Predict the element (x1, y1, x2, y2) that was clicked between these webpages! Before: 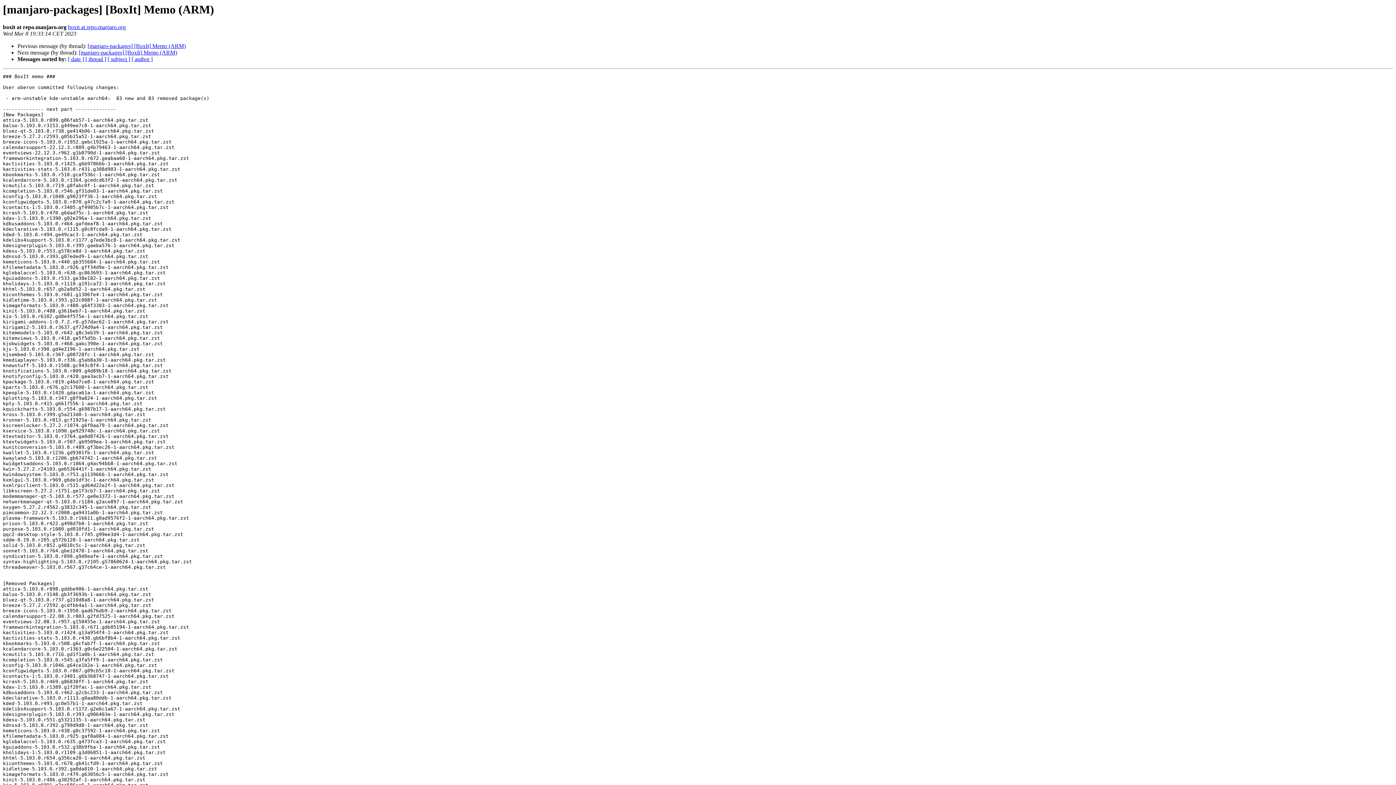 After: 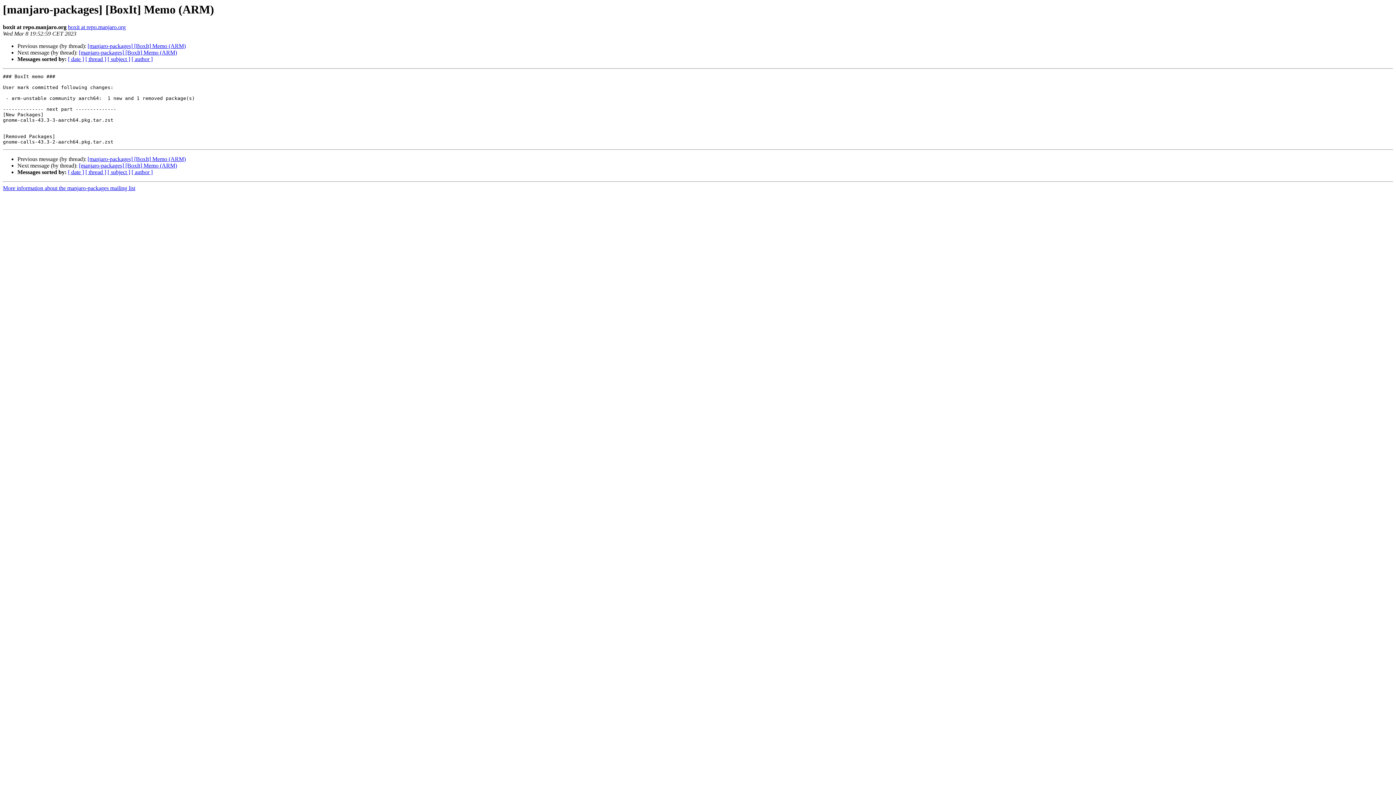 Action: label: [manjaro-packages] [BoxIt] Memo (ARM) bbox: (78, 49, 177, 55)